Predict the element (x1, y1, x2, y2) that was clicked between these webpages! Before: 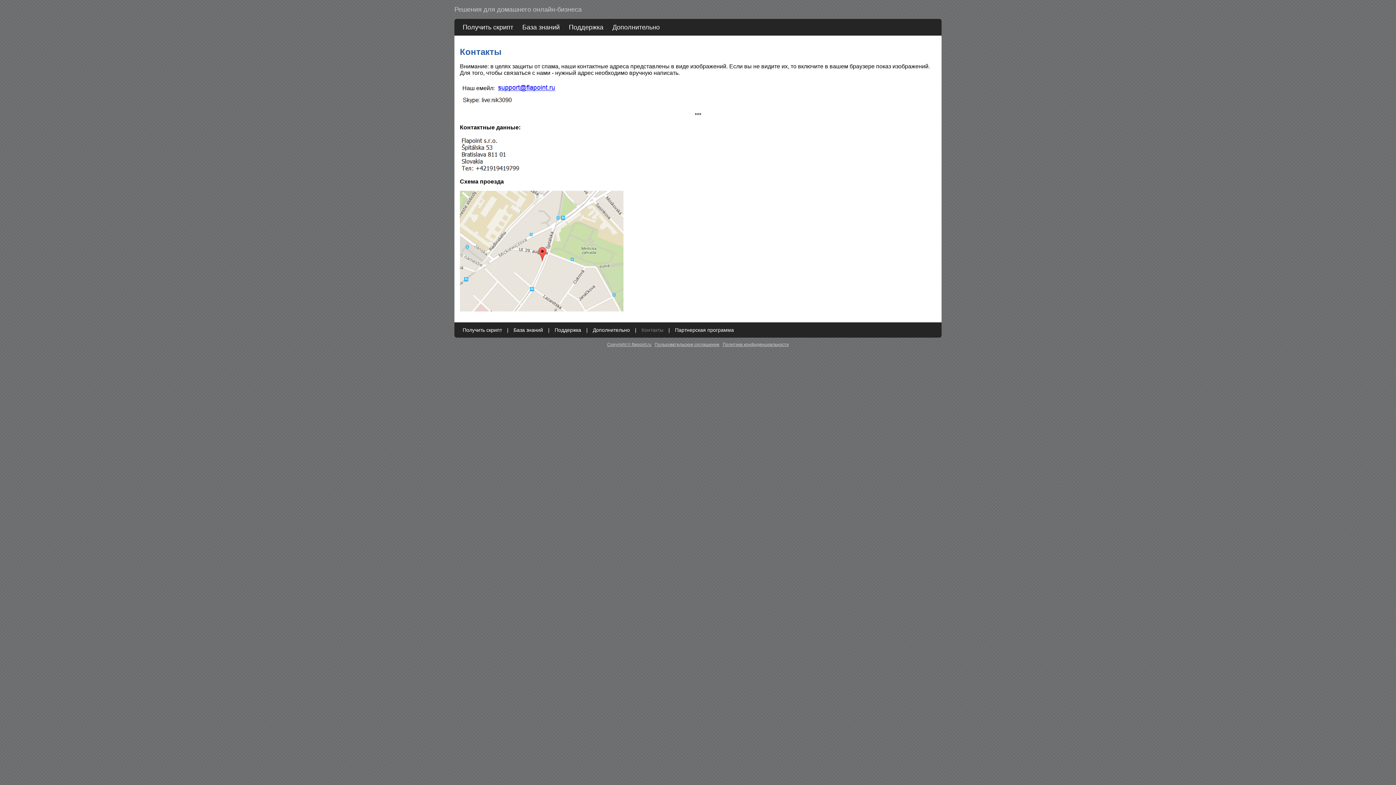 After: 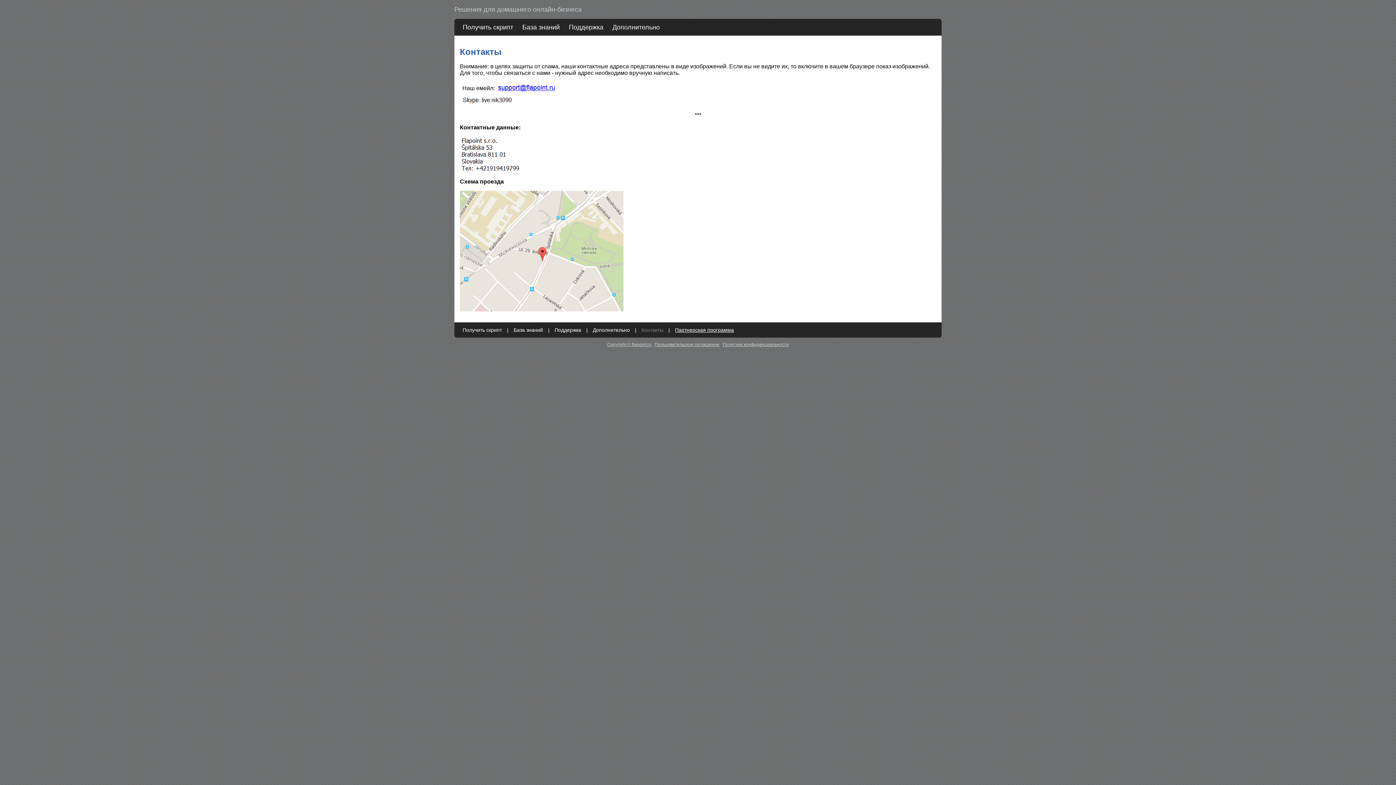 Action: bbox: (675, 327, 734, 333) label: Партнерская программа